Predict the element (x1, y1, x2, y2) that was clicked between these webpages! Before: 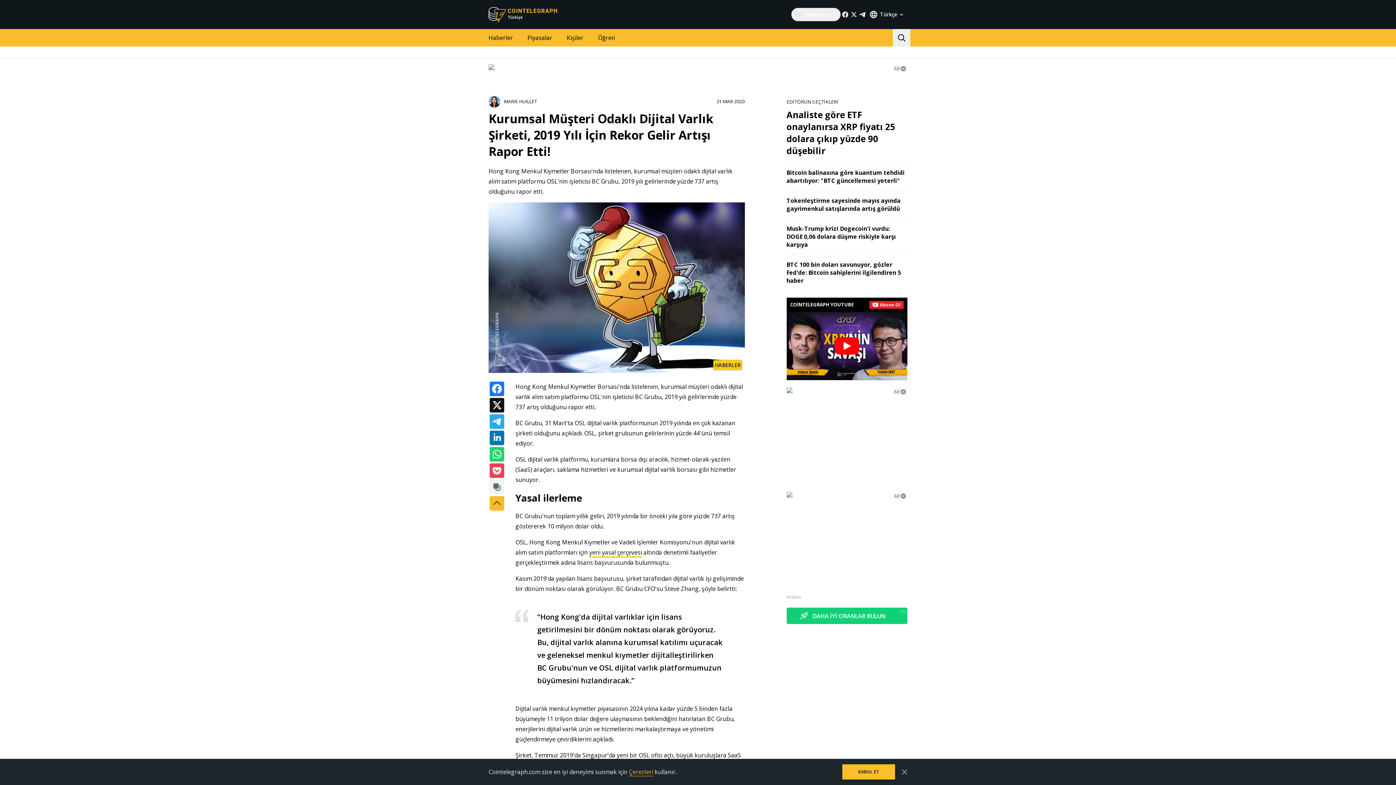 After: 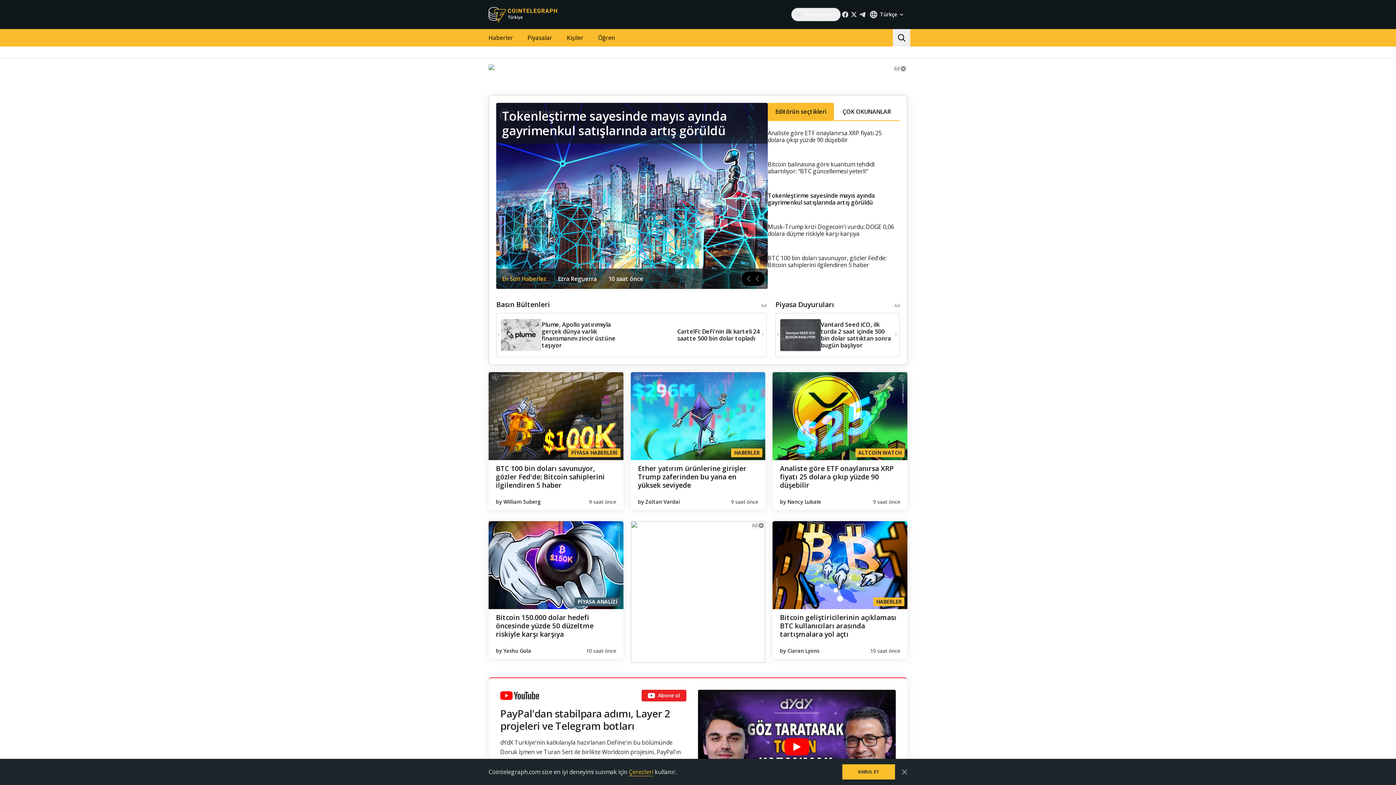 Action: bbox: (488, 5, 558, 23)